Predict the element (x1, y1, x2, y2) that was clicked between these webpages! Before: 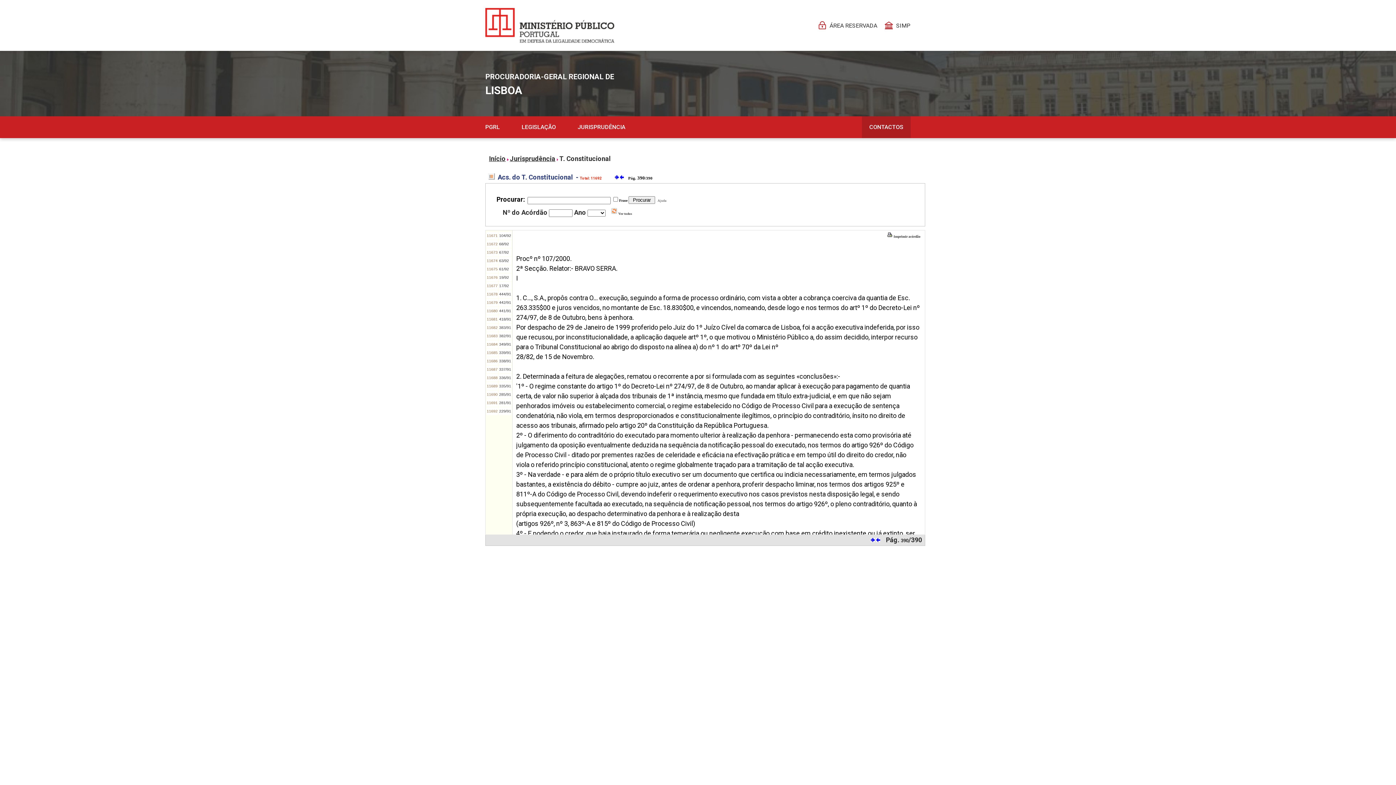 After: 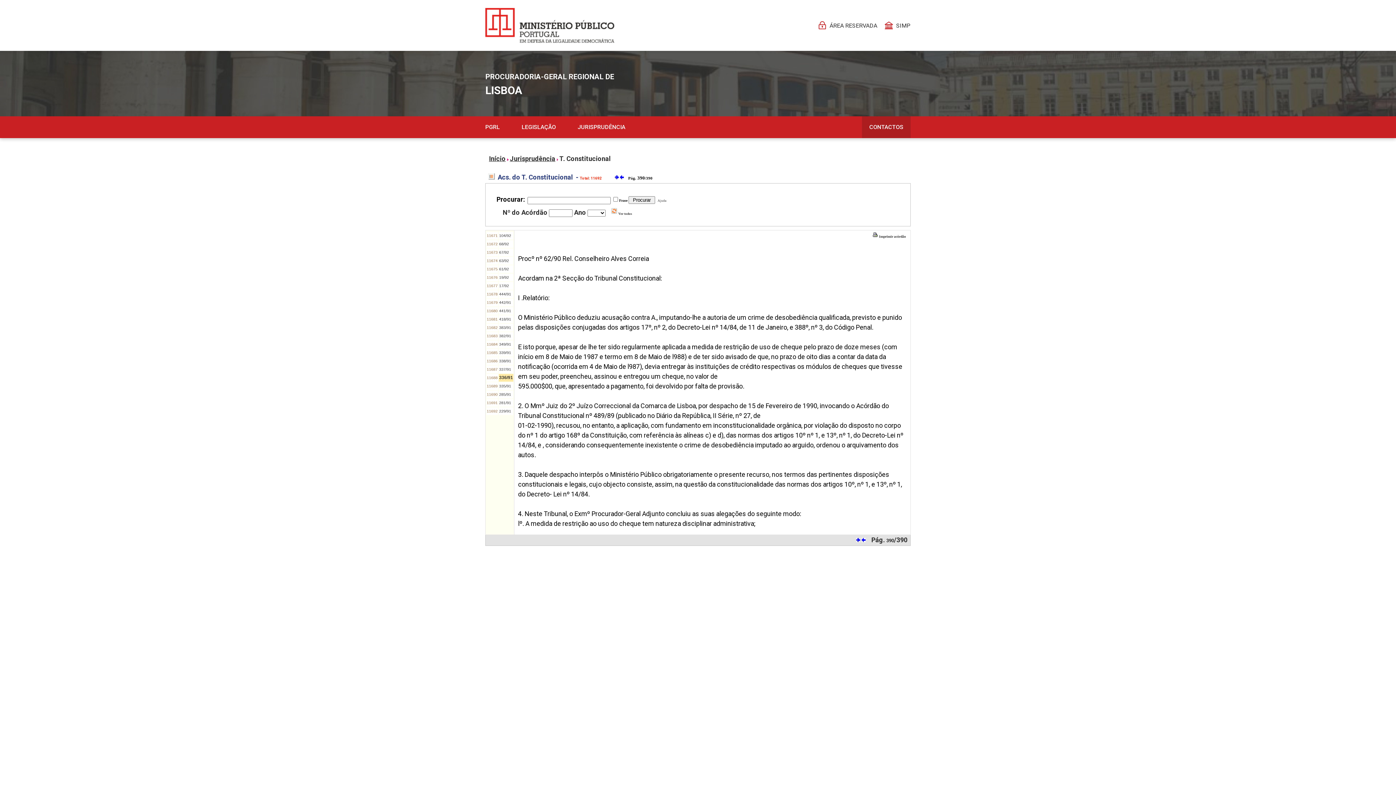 Action: bbox: (499, 375, 511, 380) label: 336/91